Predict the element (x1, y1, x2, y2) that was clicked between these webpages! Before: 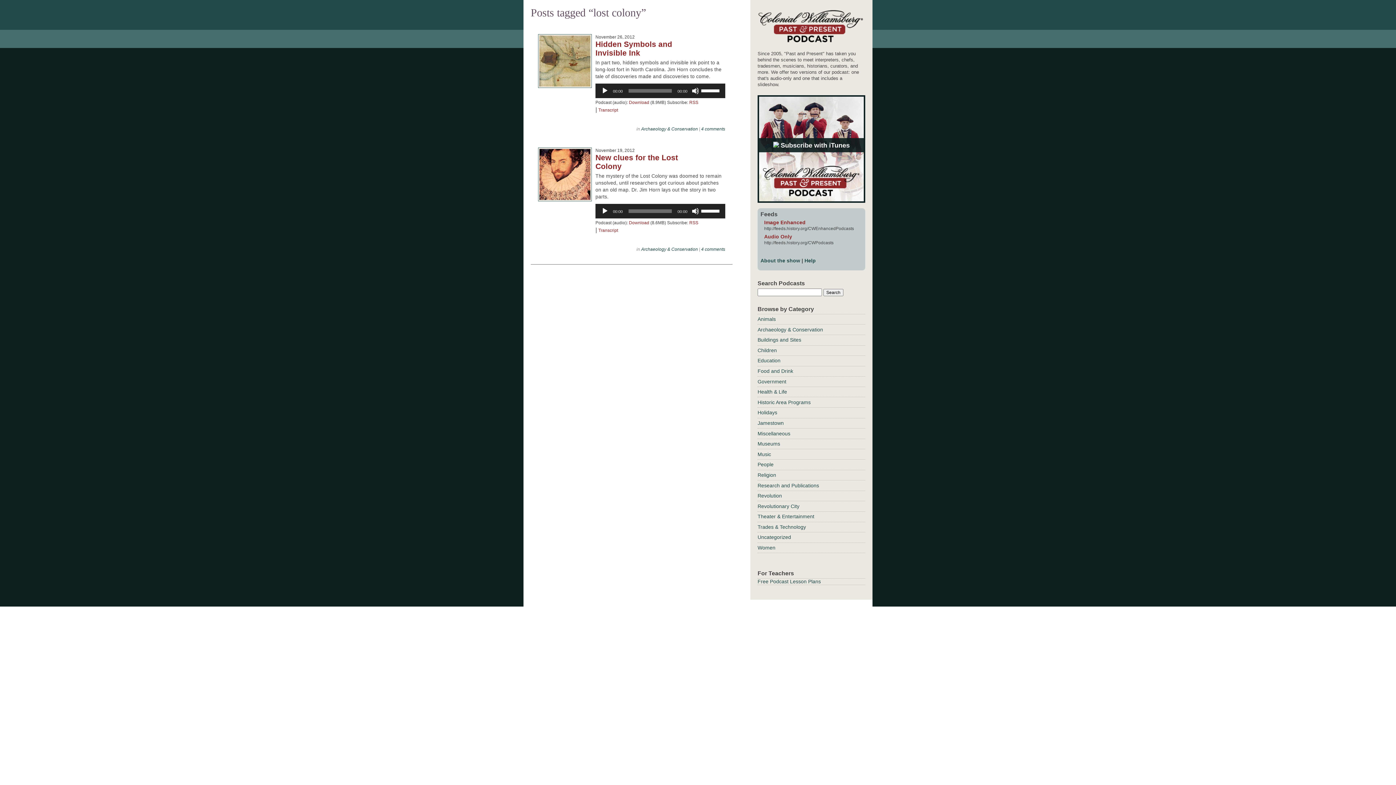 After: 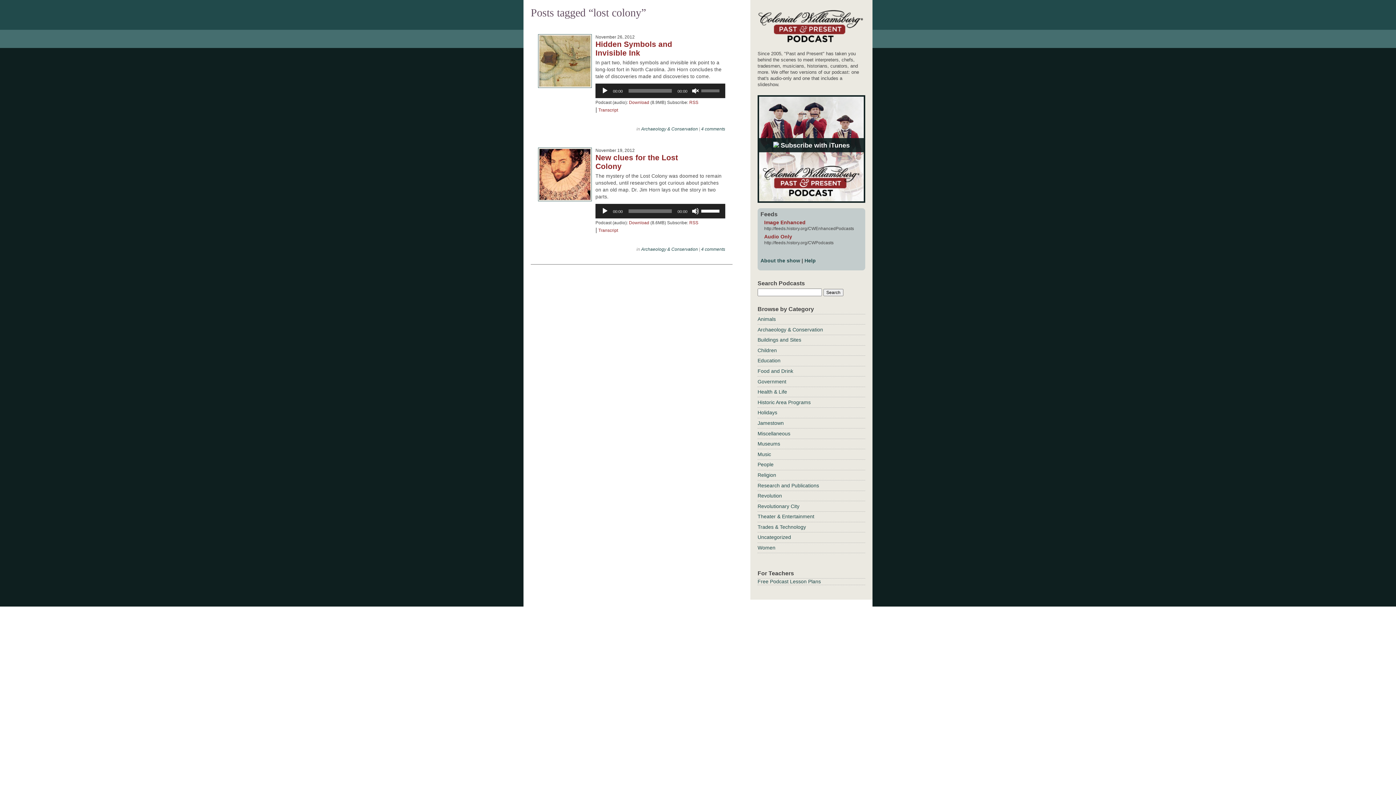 Action: label: Mute bbox: (691, 87, 699, 94)